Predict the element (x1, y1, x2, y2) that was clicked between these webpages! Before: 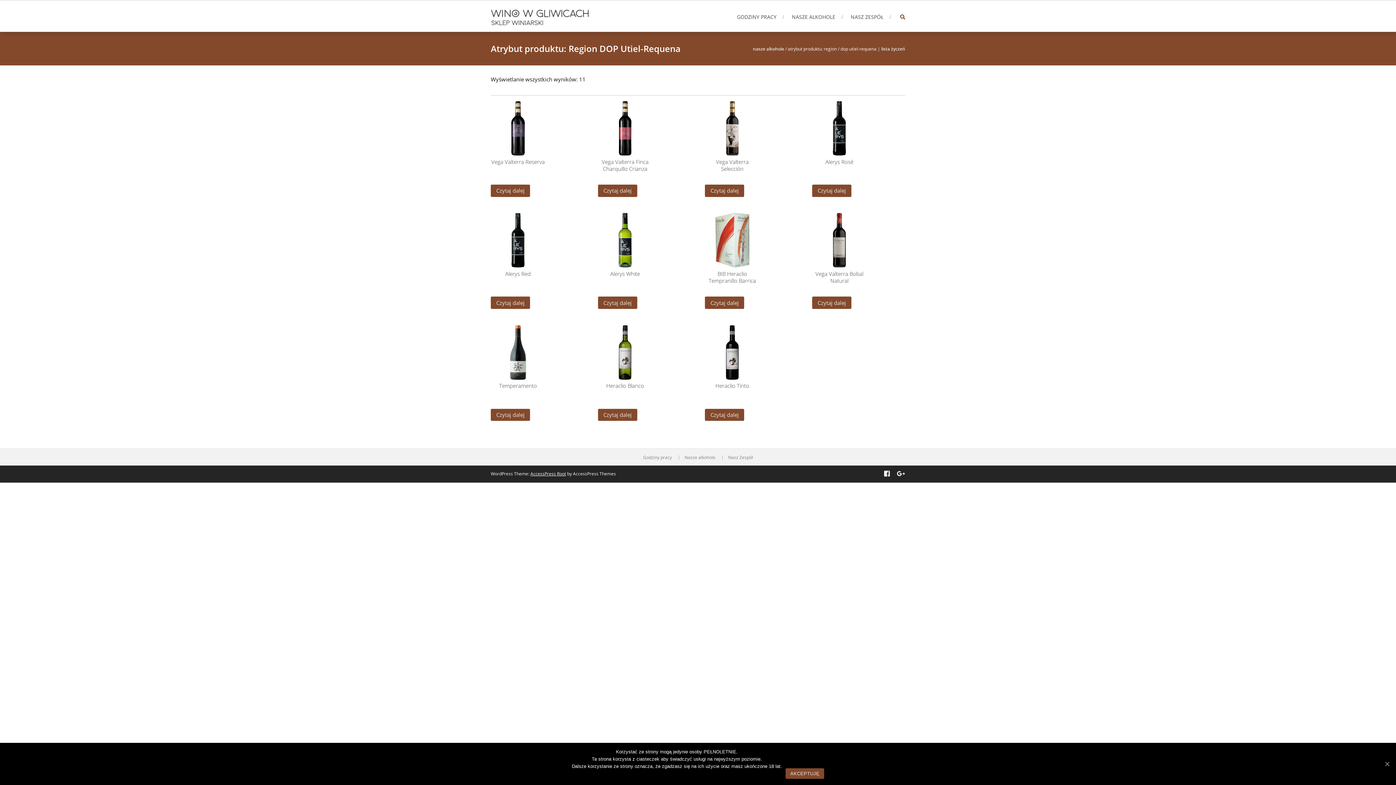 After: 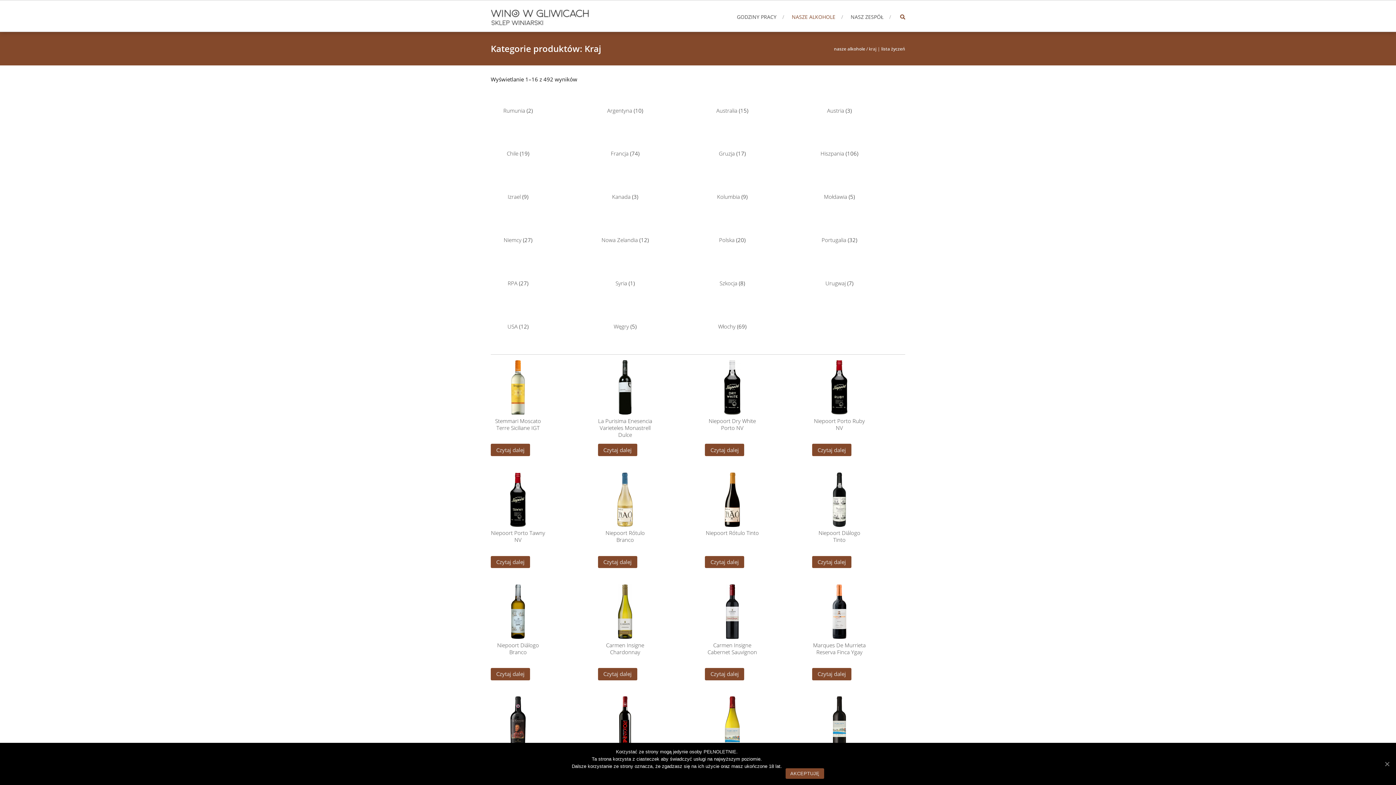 Action: label: nasze alkohole bbox: (753, 45, 784, 52)